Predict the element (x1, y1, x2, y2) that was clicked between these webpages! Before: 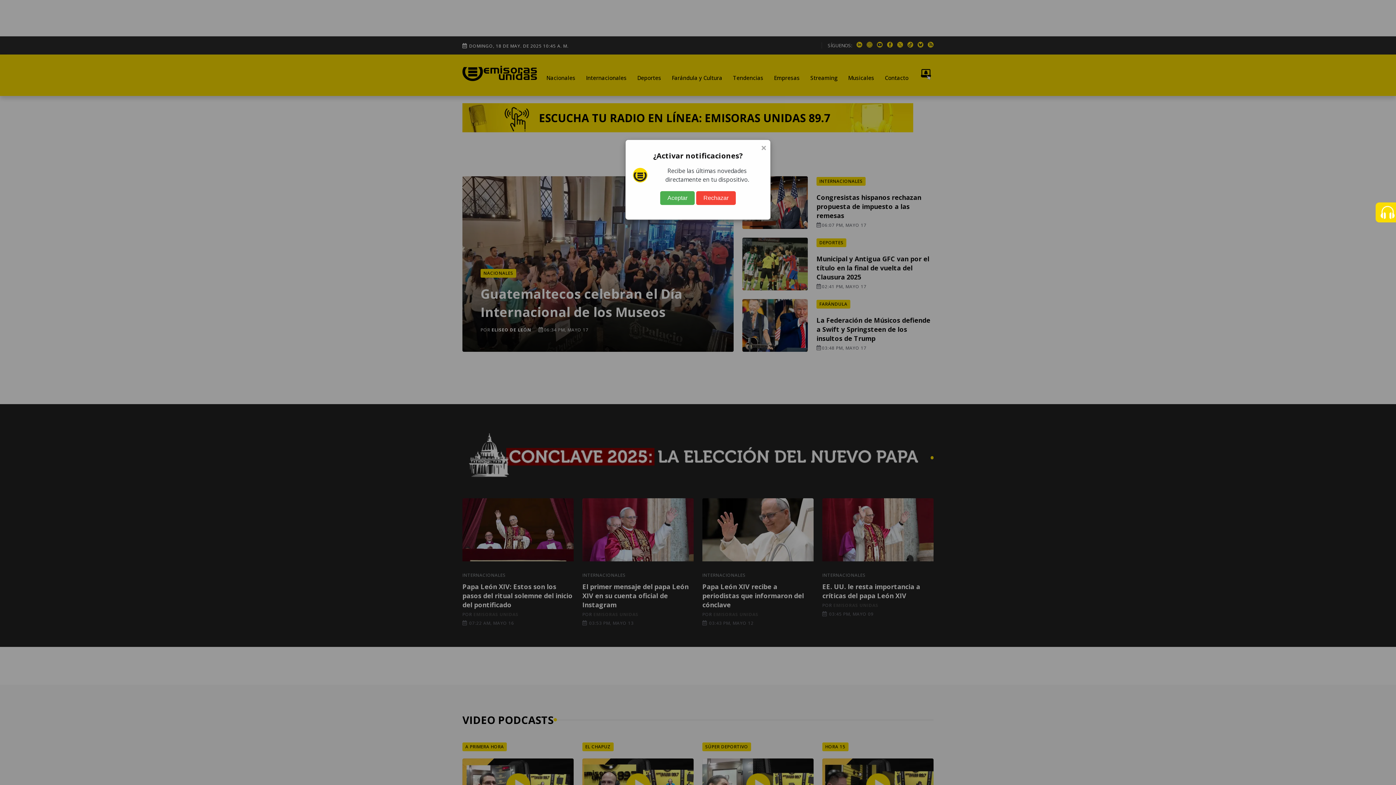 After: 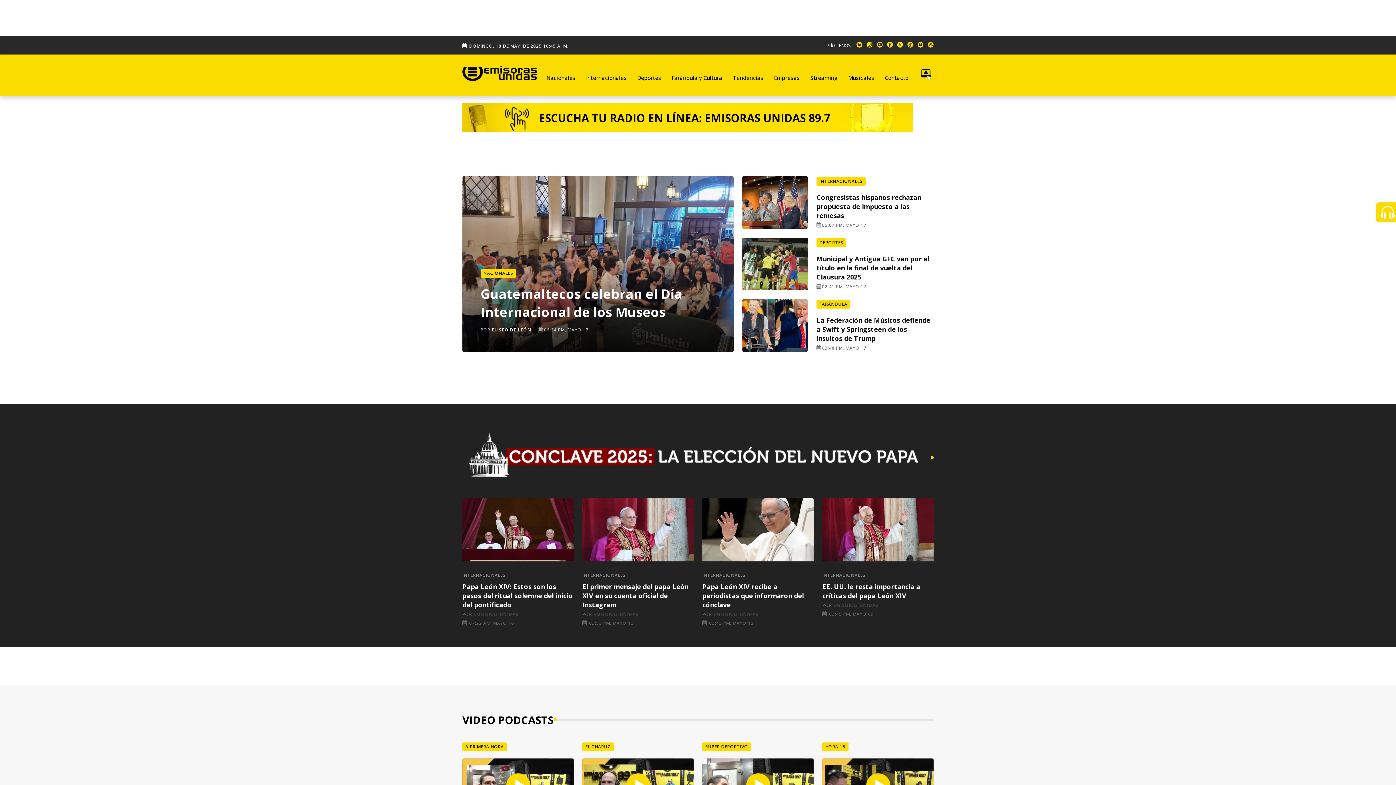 Action: bbox: (696, 191, 736, 205) label: Rechazar